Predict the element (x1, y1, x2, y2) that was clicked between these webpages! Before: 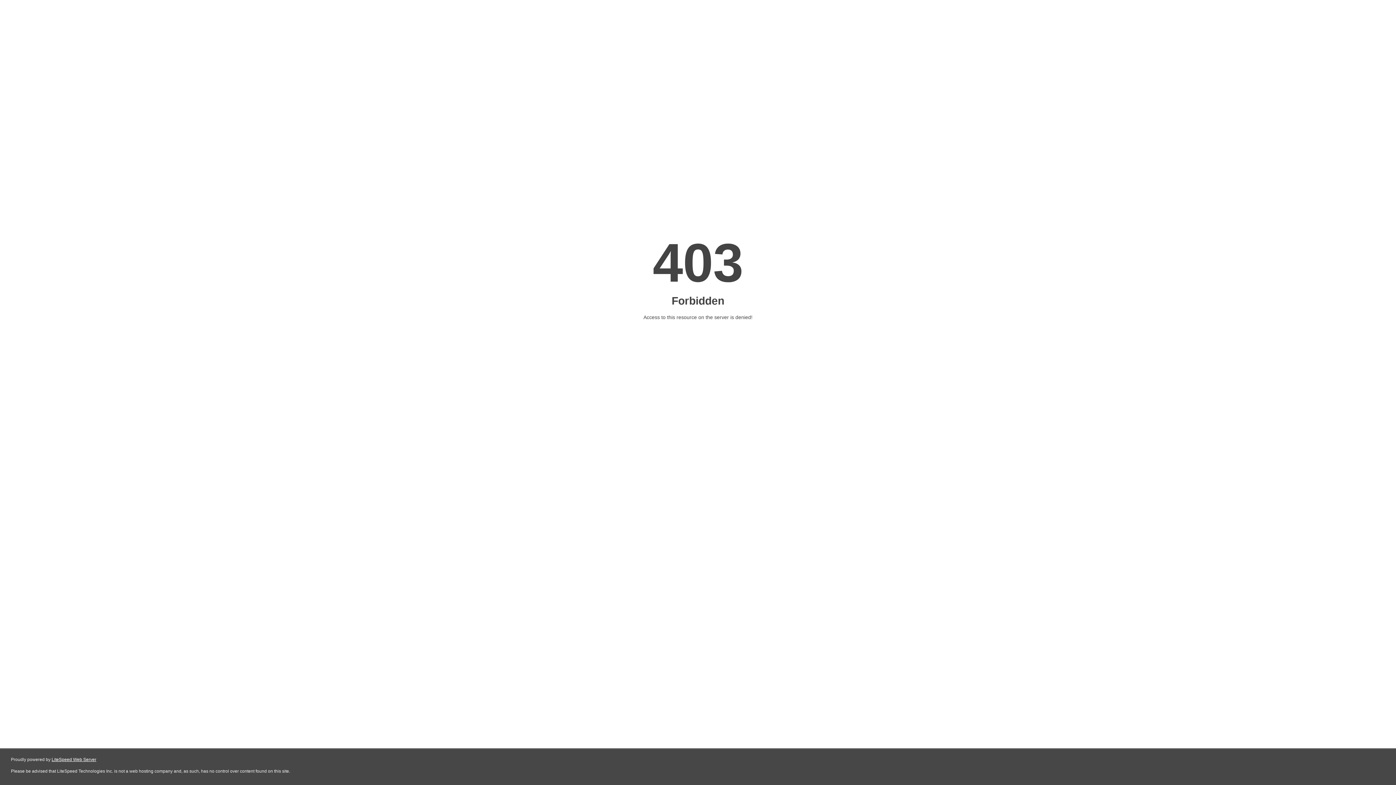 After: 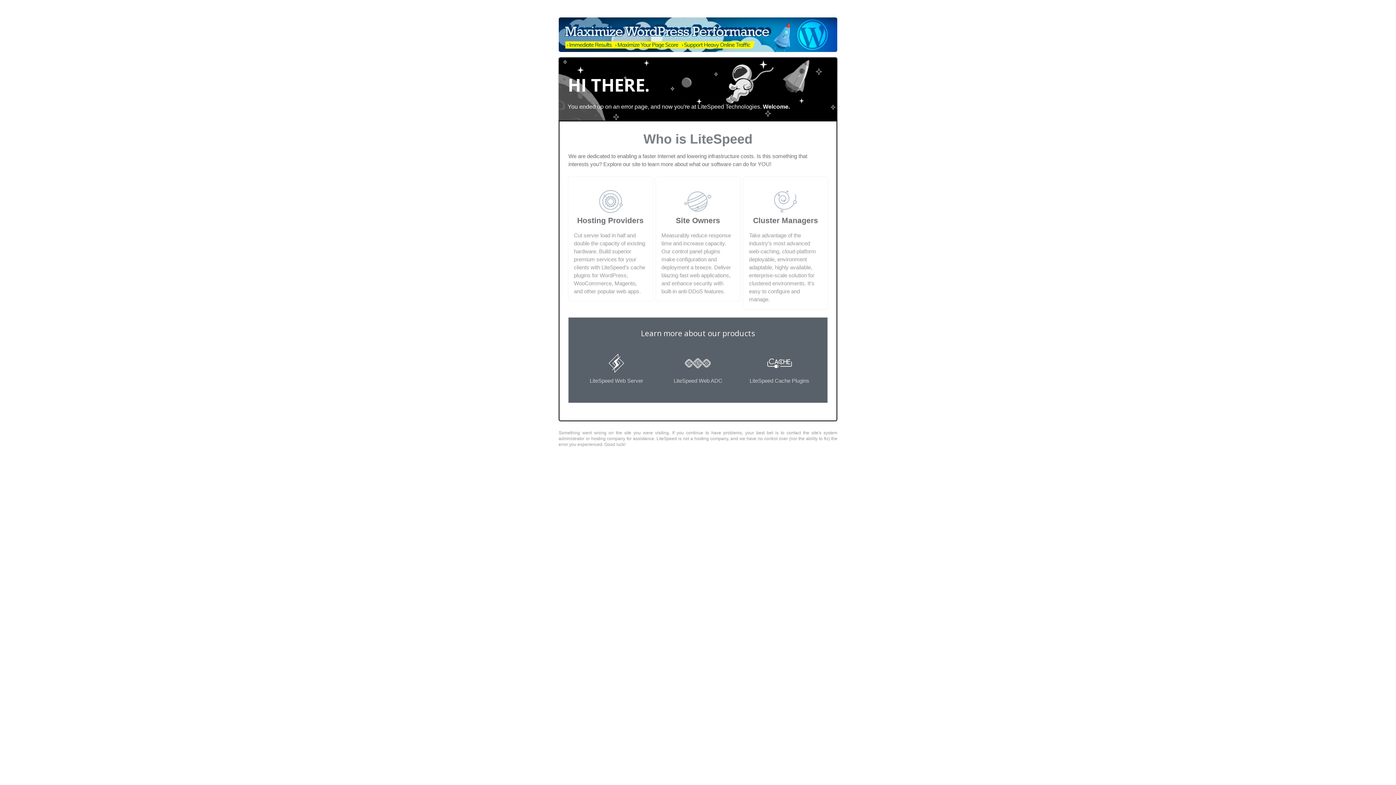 Action: label: LiteSpeed Web Server bbox: (51, 757, 96, 762)